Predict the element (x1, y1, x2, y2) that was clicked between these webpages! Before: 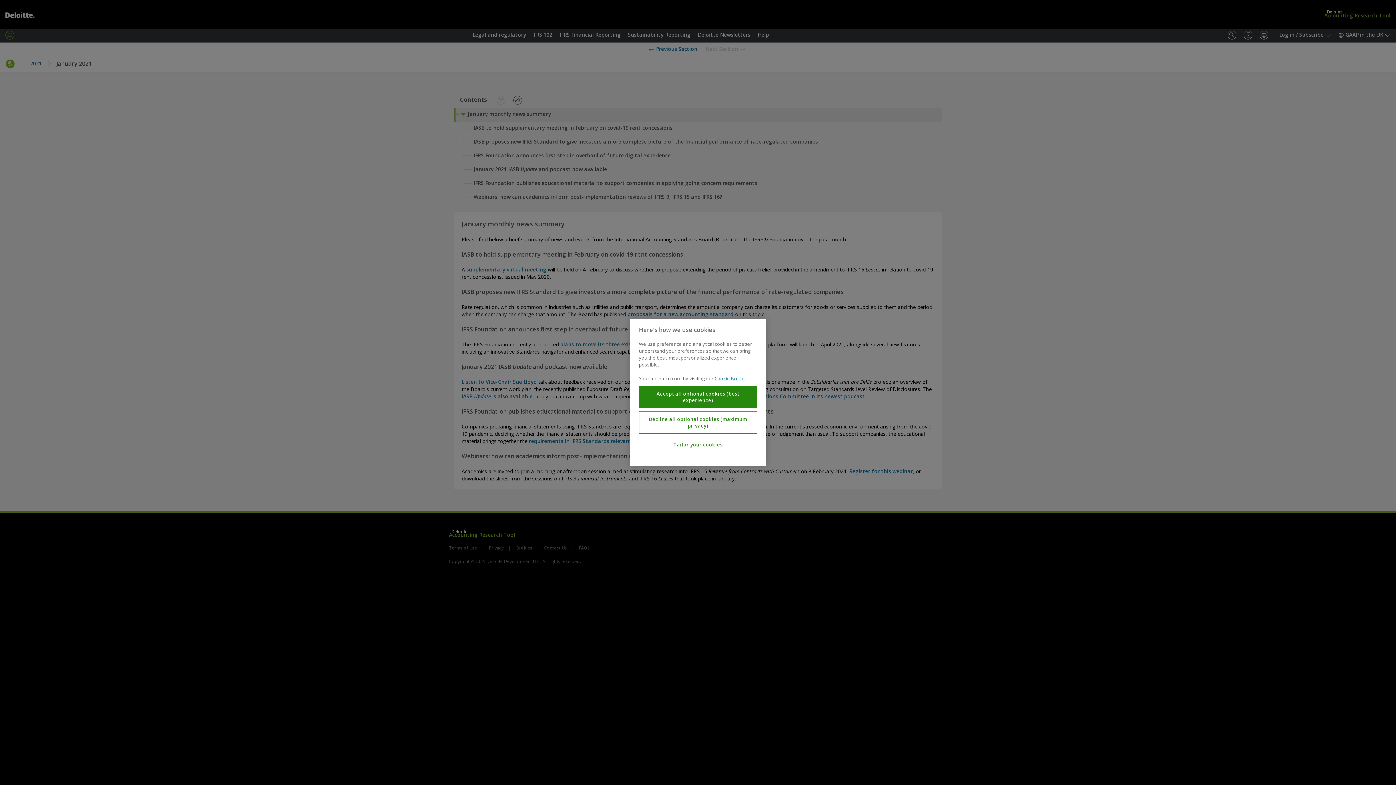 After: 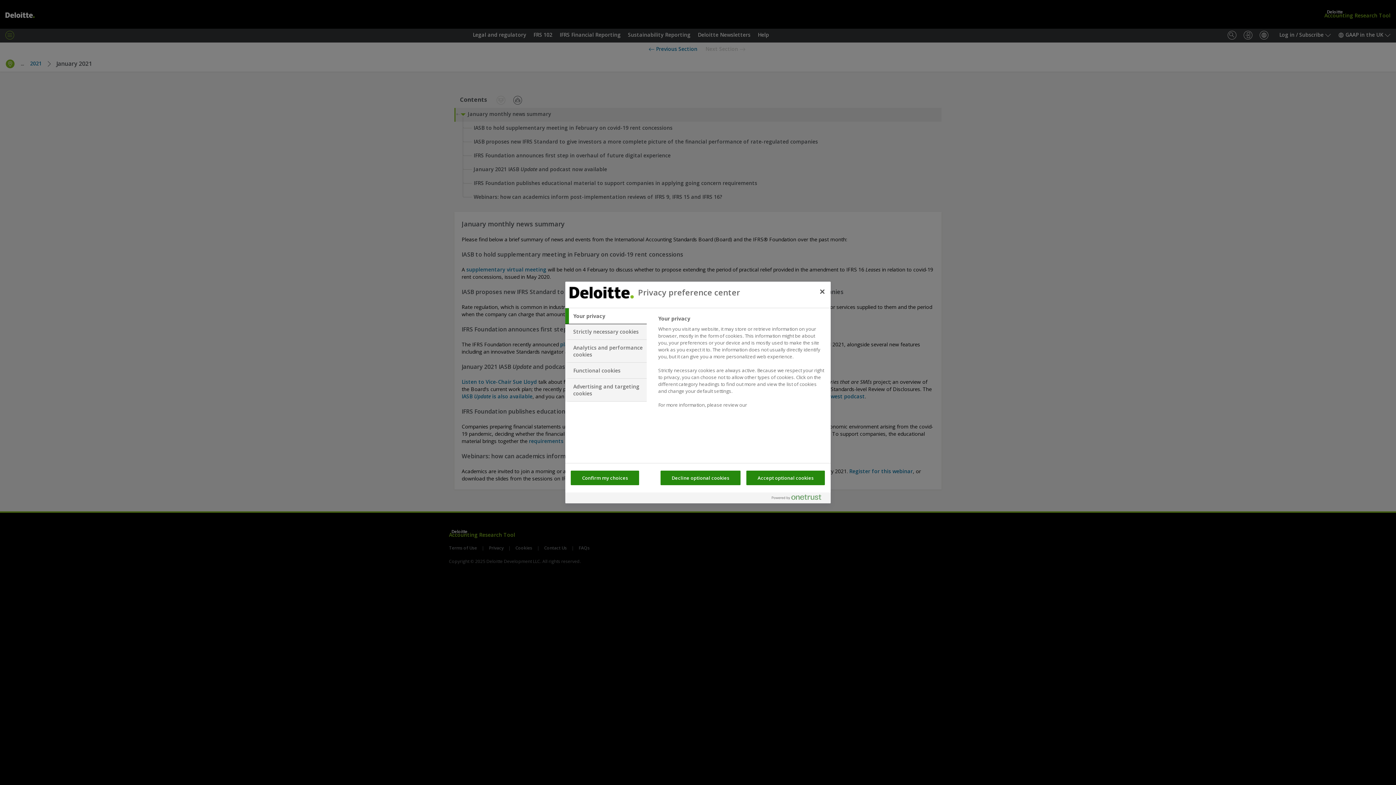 Action: bbox: (639, 437, 757, 452) label: Tailor your cookies